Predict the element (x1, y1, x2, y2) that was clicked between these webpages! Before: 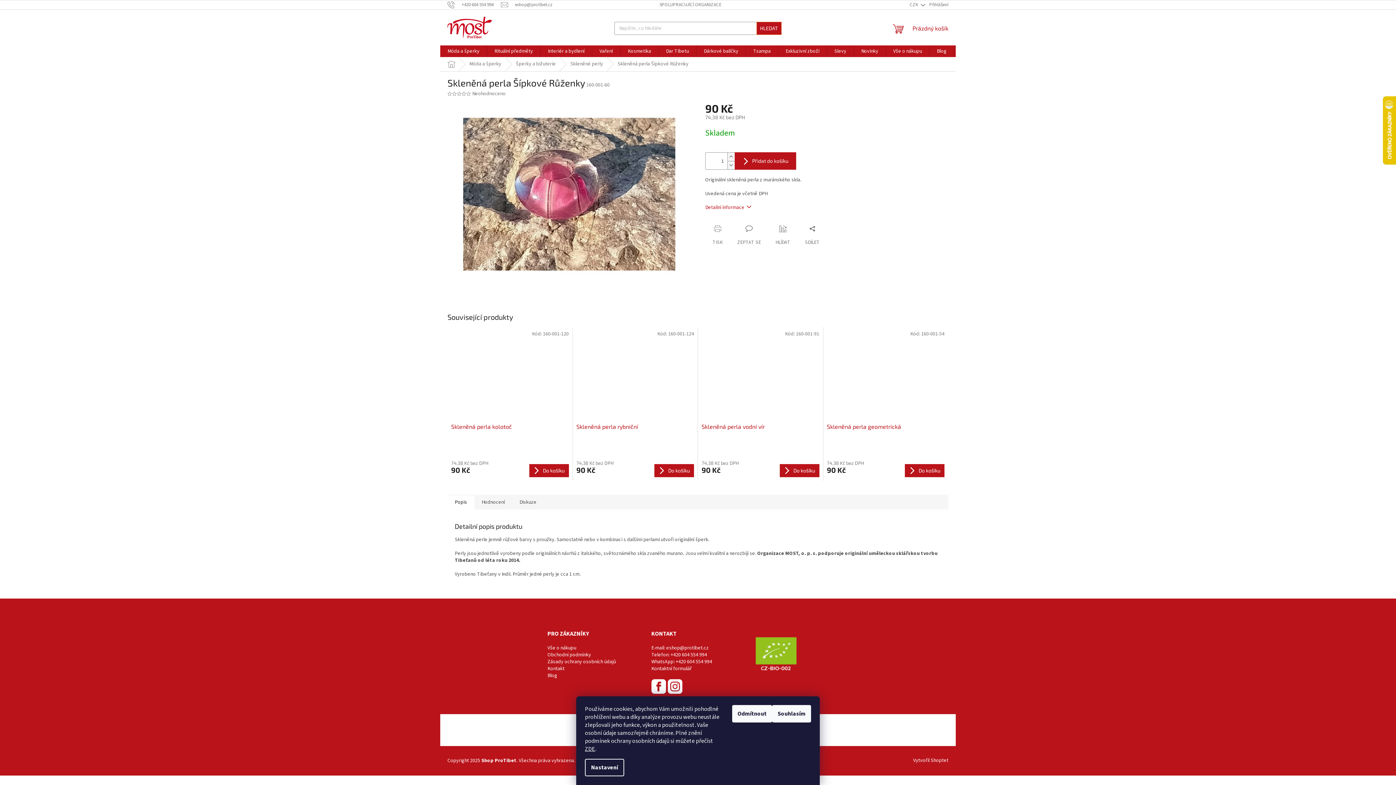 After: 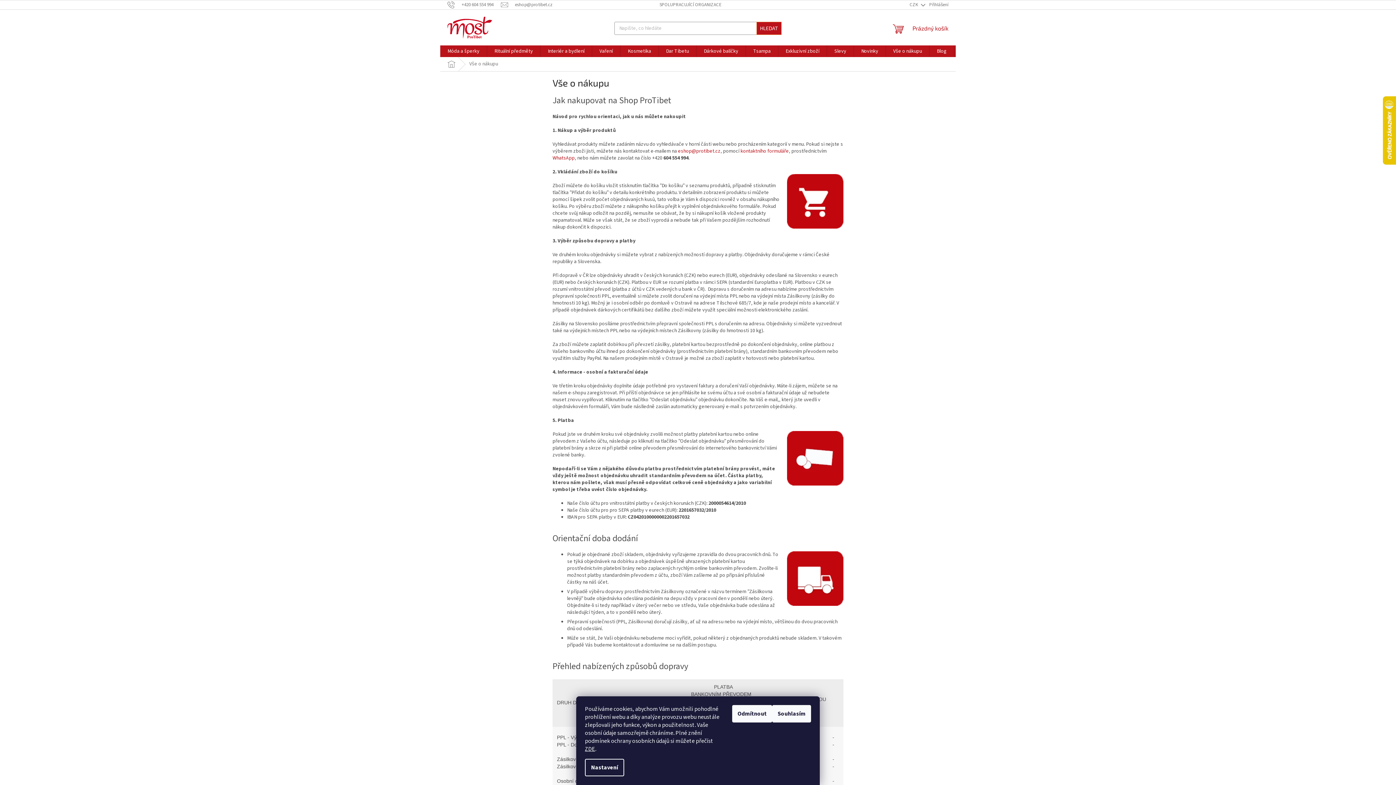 Action: bbox: (547, 645, 576, 651) label: Vše o nákupu